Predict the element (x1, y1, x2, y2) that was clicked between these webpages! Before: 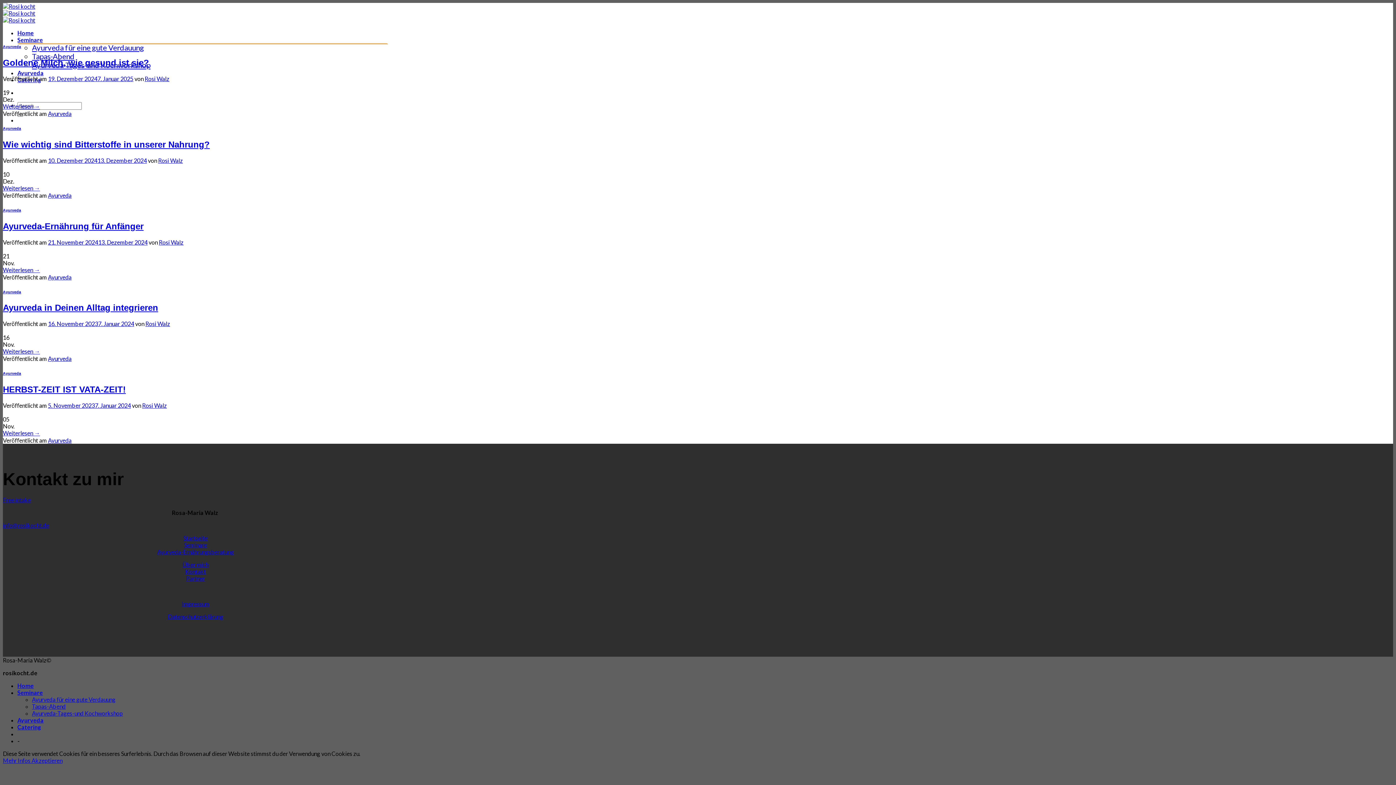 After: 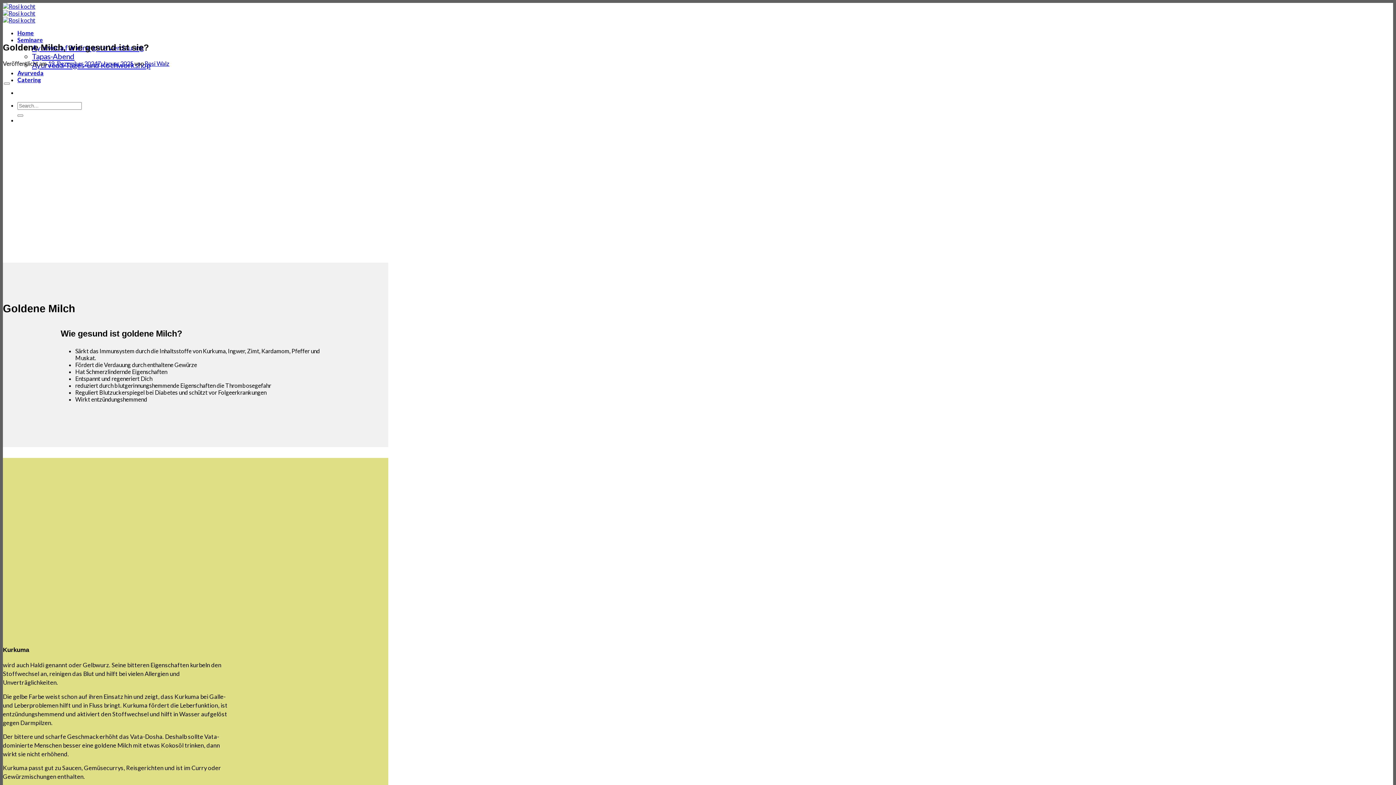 Action: label: Goldene Milch, wie gesund ist sie? bbox: (2, 57, 149, 67)